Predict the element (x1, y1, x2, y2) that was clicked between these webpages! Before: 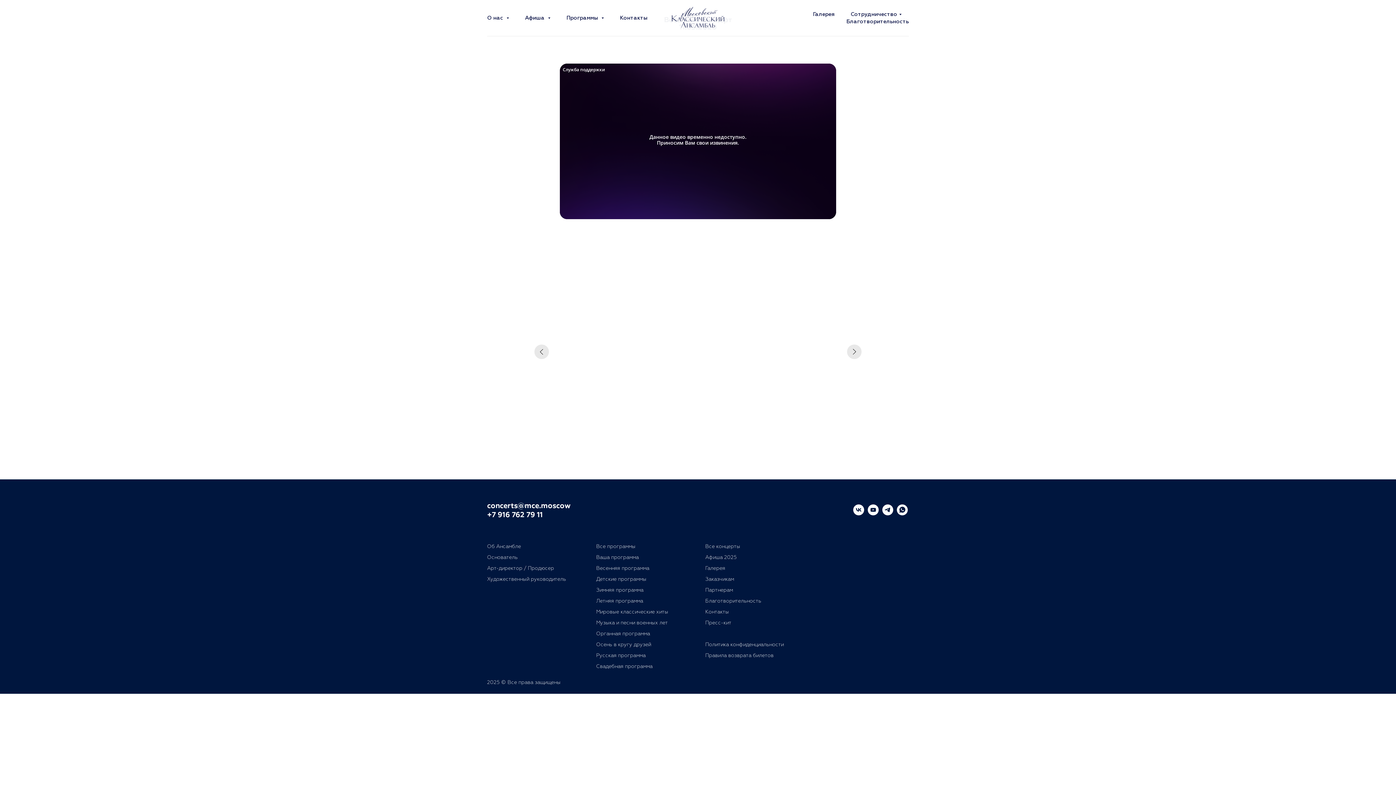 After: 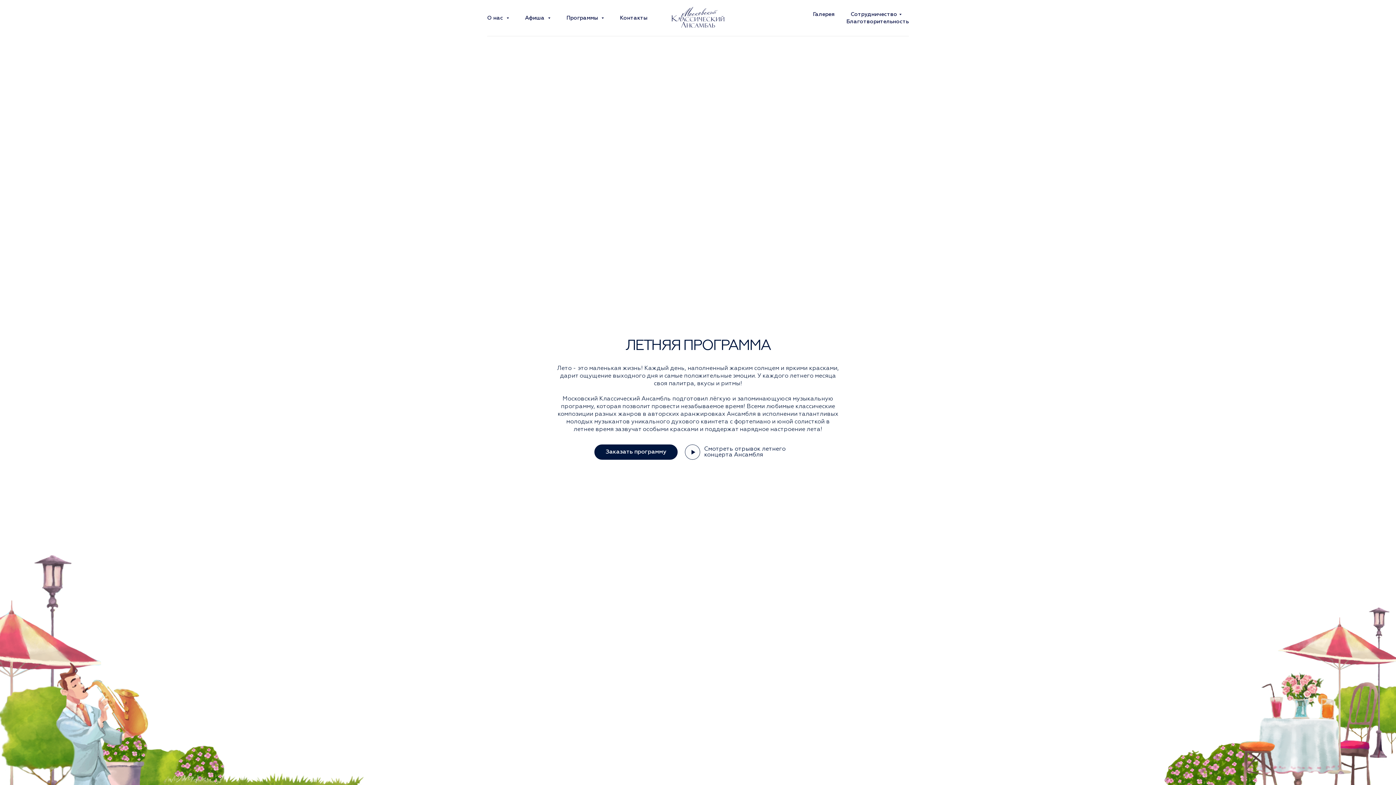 Action: bbox: (596, 598, 643, 603) label: Летняя программа